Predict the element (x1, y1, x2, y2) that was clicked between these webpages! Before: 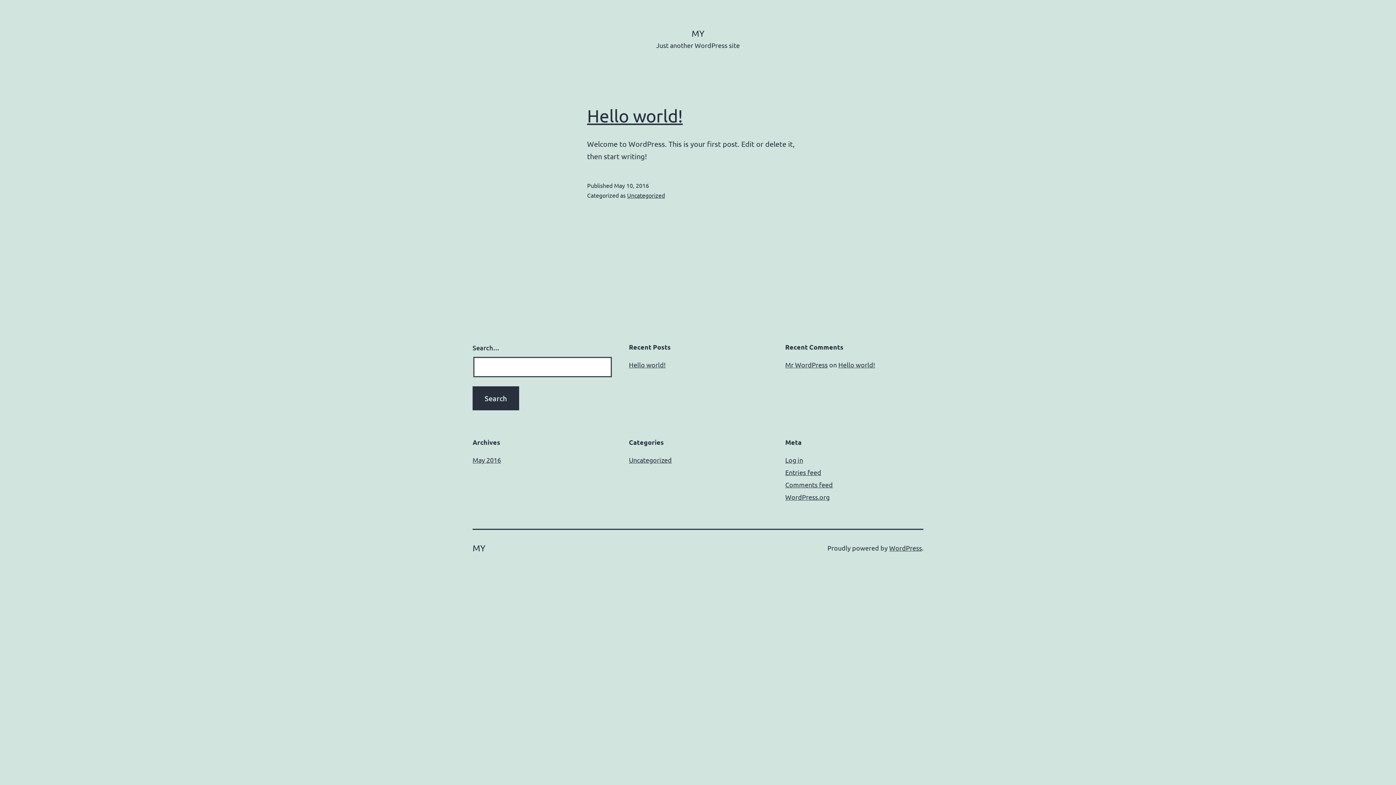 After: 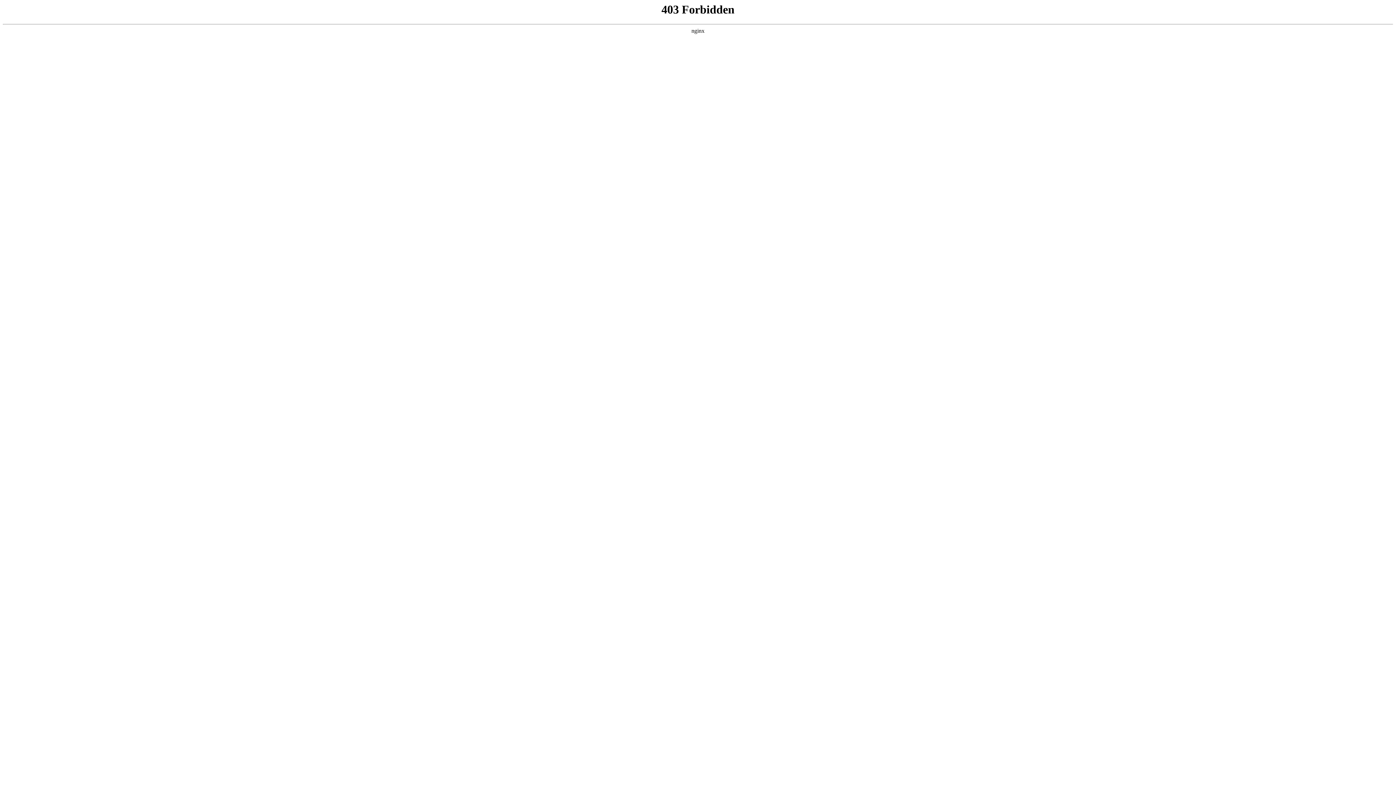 Action: bbox: (889, 544, 922, 552) label: WordPress